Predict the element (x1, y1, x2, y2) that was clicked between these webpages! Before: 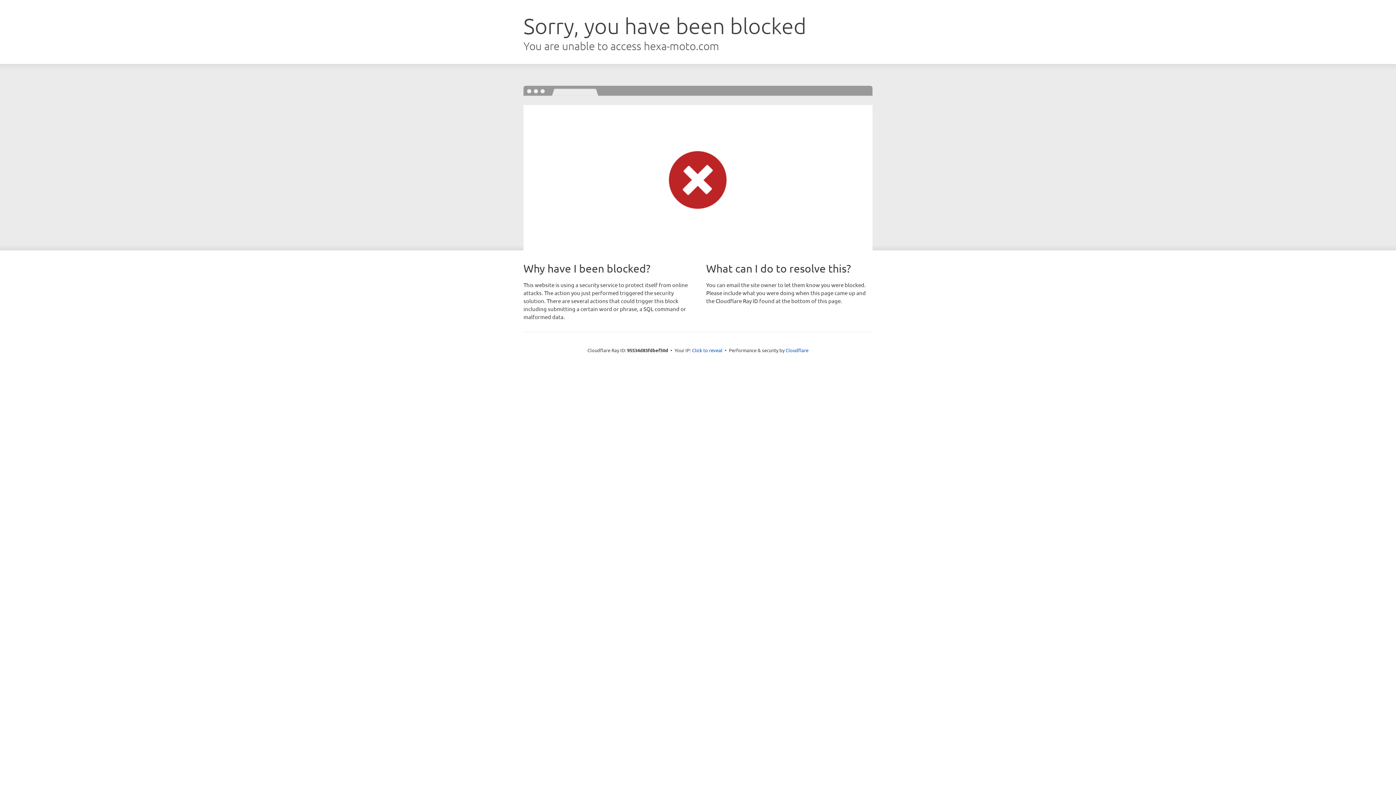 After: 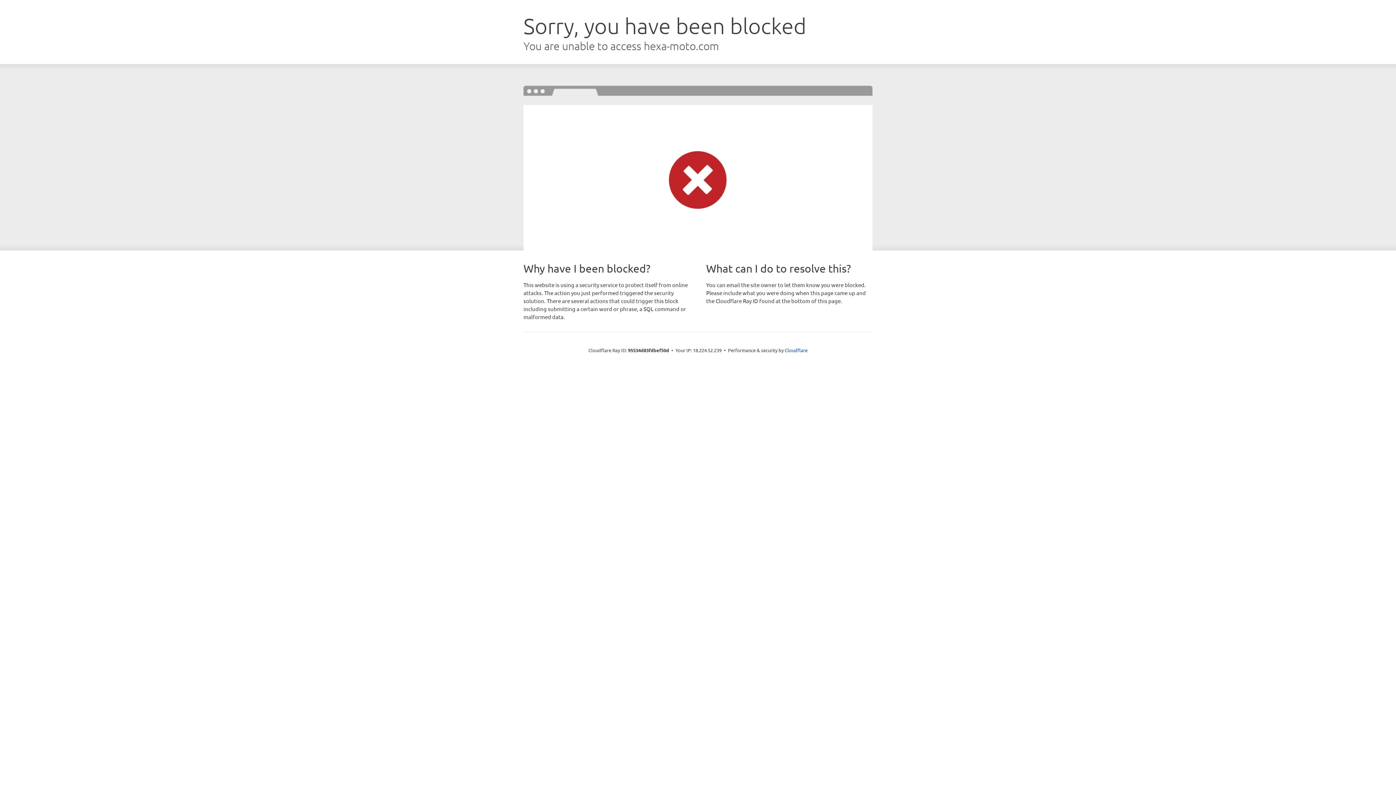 Action: label: Click to reveal bbox: (692, 346, 722, 353)